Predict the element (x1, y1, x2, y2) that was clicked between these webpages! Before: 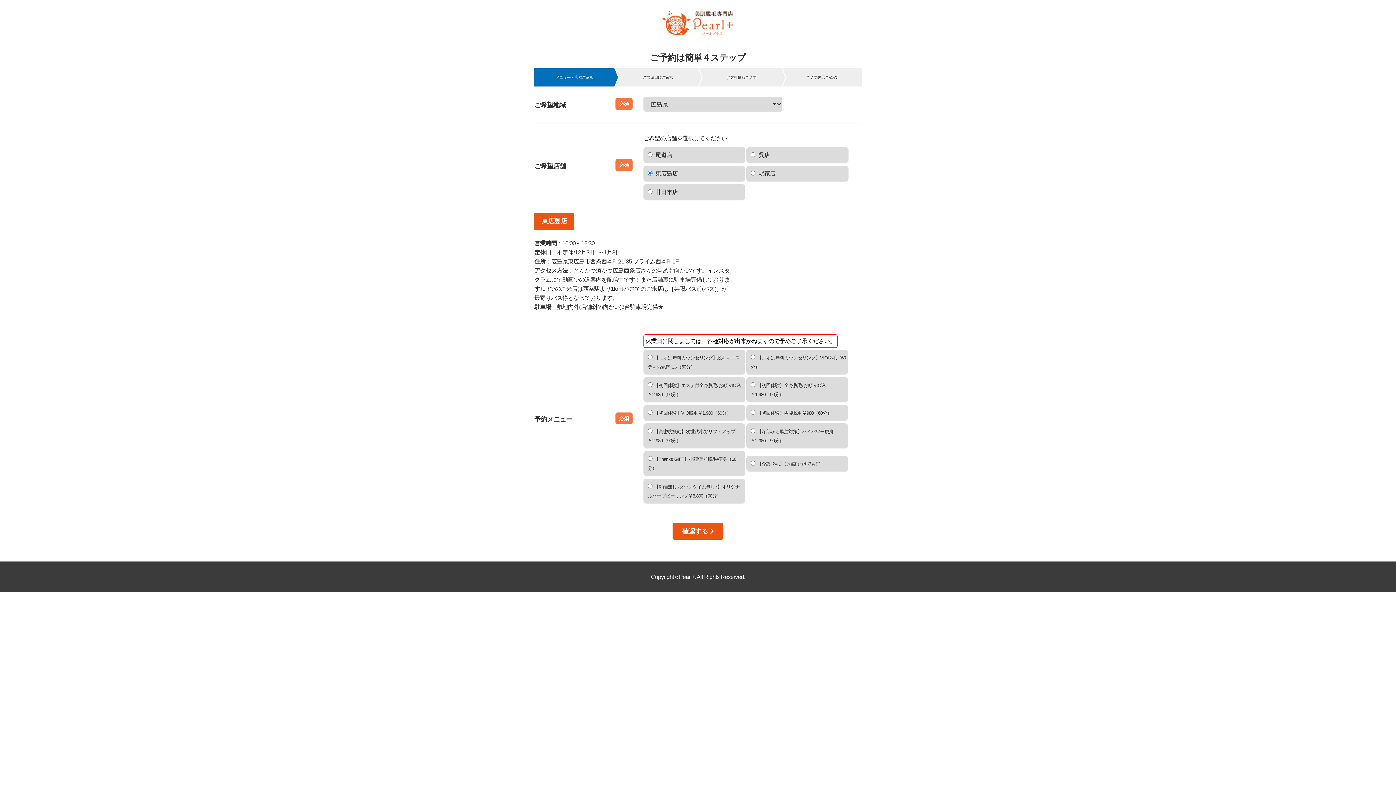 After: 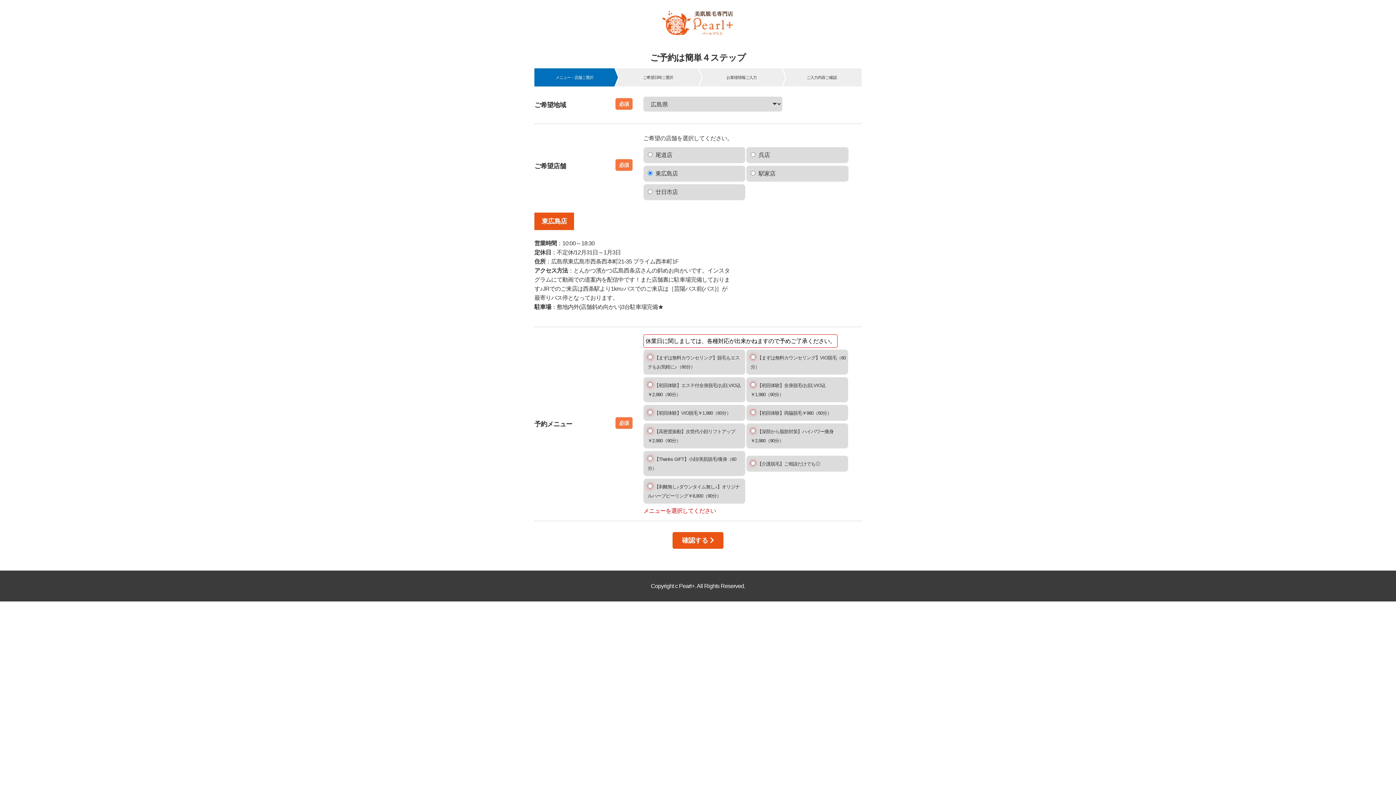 Action: label: 確認する  bbox: (672, 523, 723, 540)